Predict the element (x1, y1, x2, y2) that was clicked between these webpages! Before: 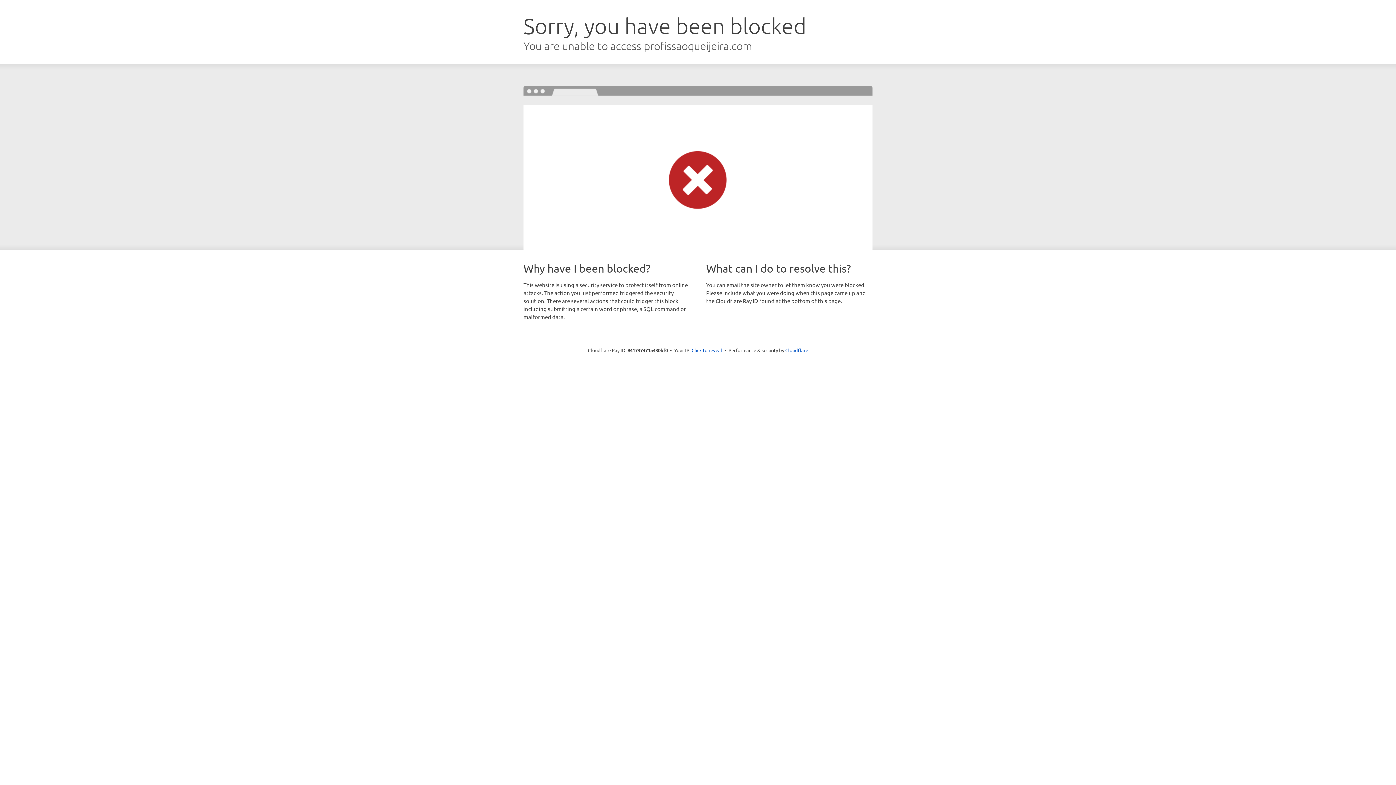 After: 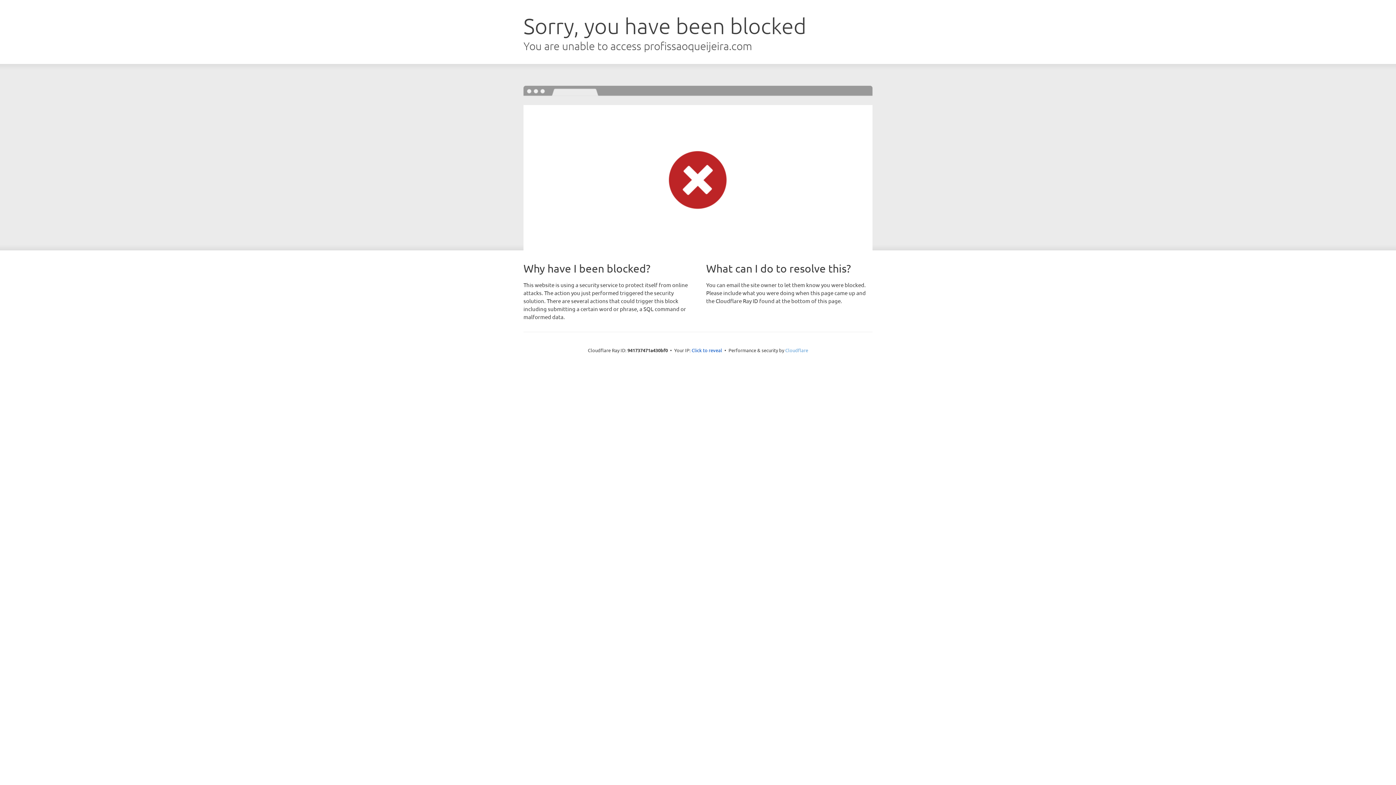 Action: label: Cloudflare bbox: (785, 347, 808, 353)